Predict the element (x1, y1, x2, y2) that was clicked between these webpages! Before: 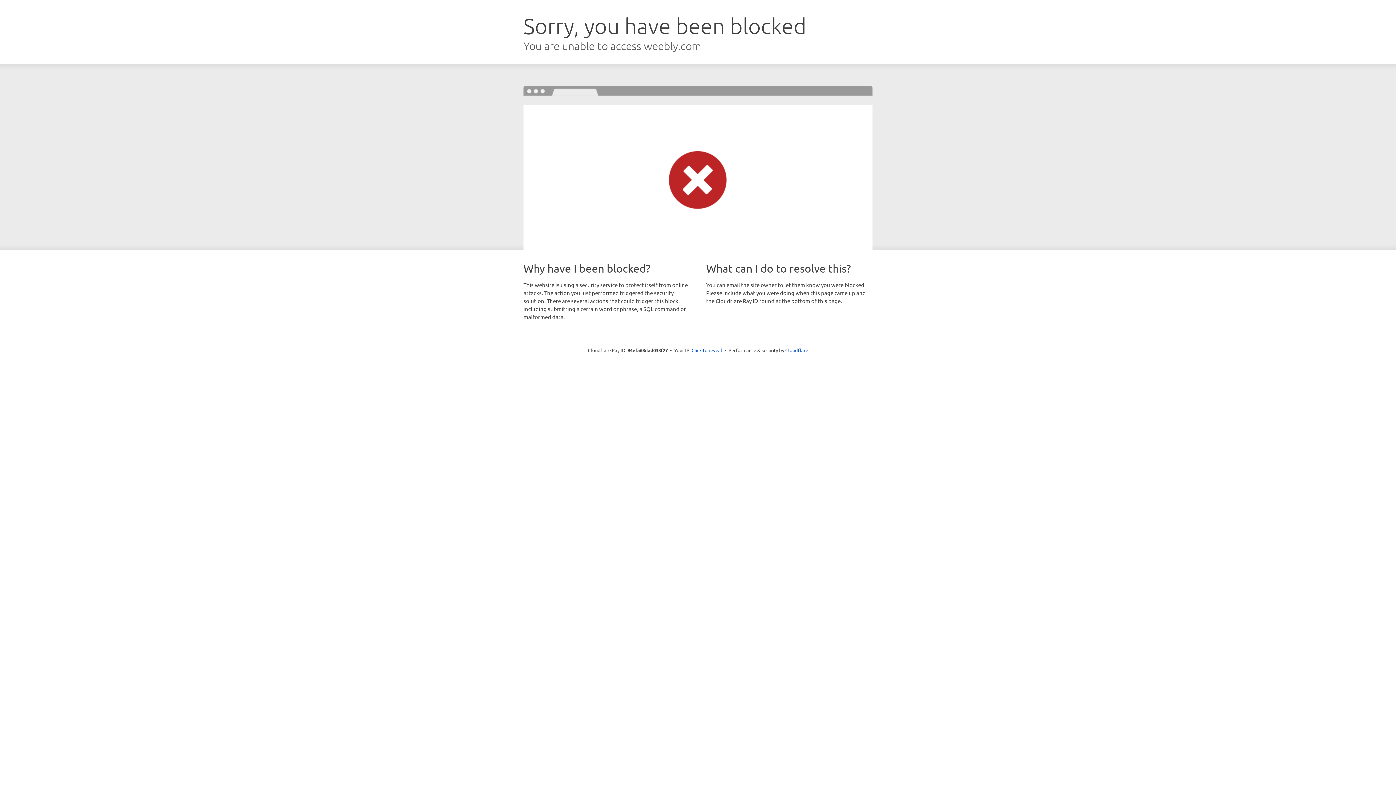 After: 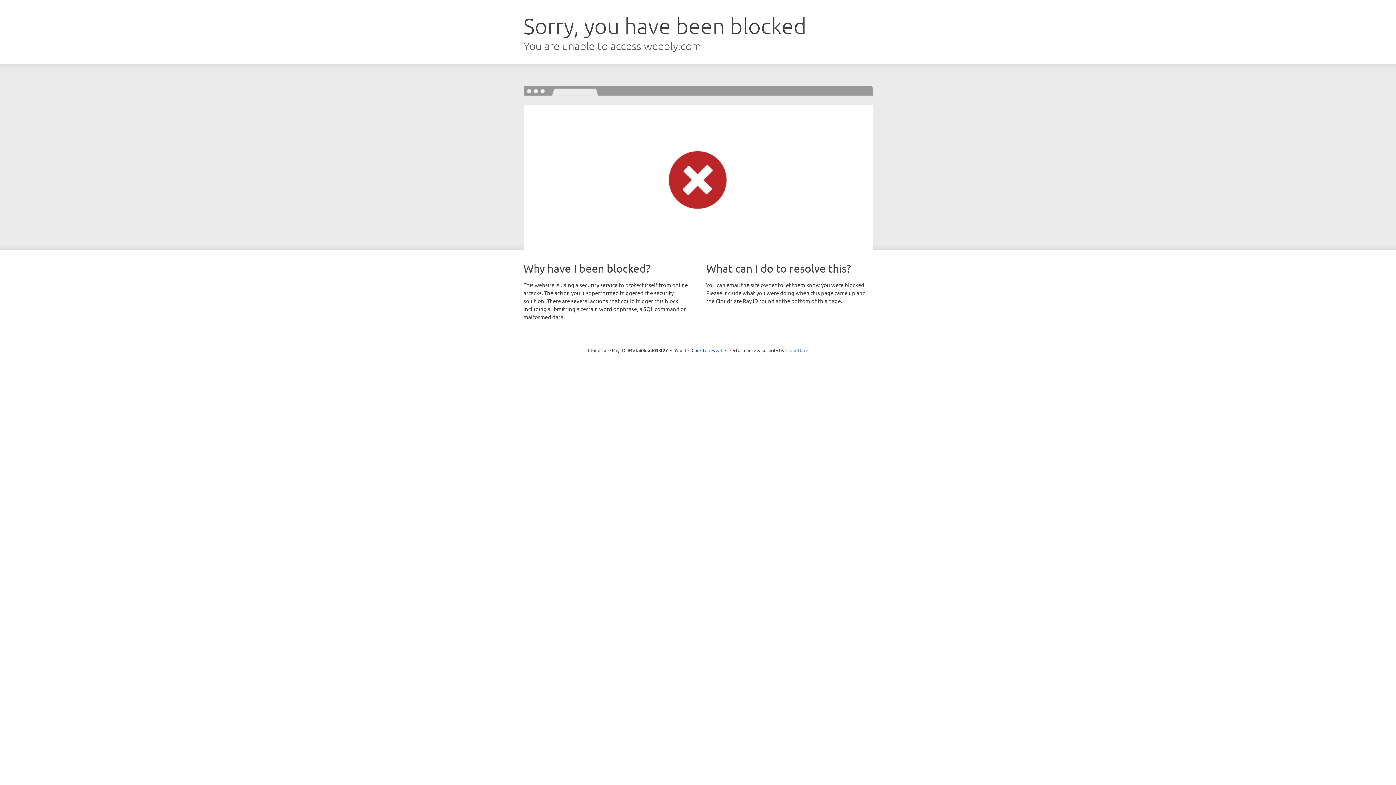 Action: label: Cloudflare bbox: (785, 347, 808, 353)